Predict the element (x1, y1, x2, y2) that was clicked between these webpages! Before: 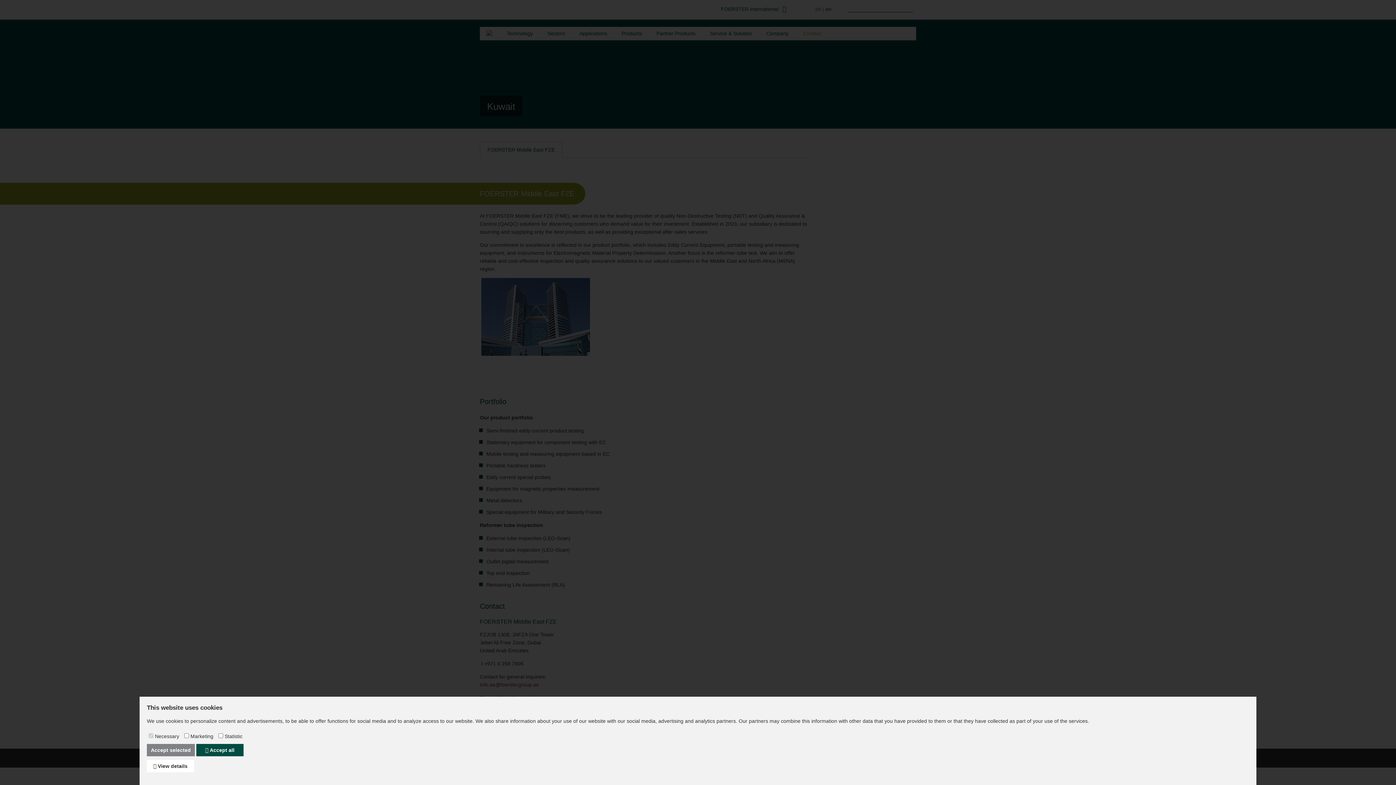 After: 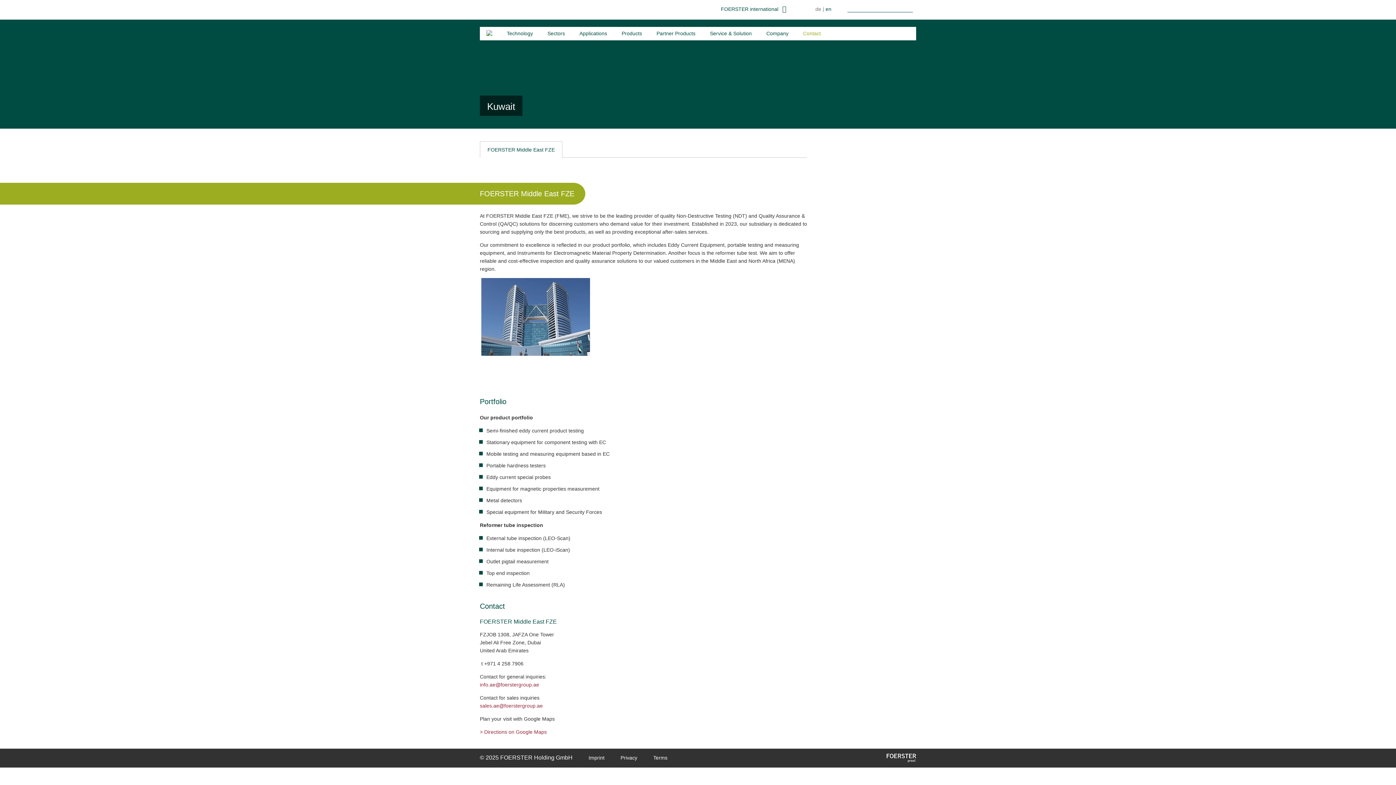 Action: bbox: (196, 744, 243, 756) label:  Accept all